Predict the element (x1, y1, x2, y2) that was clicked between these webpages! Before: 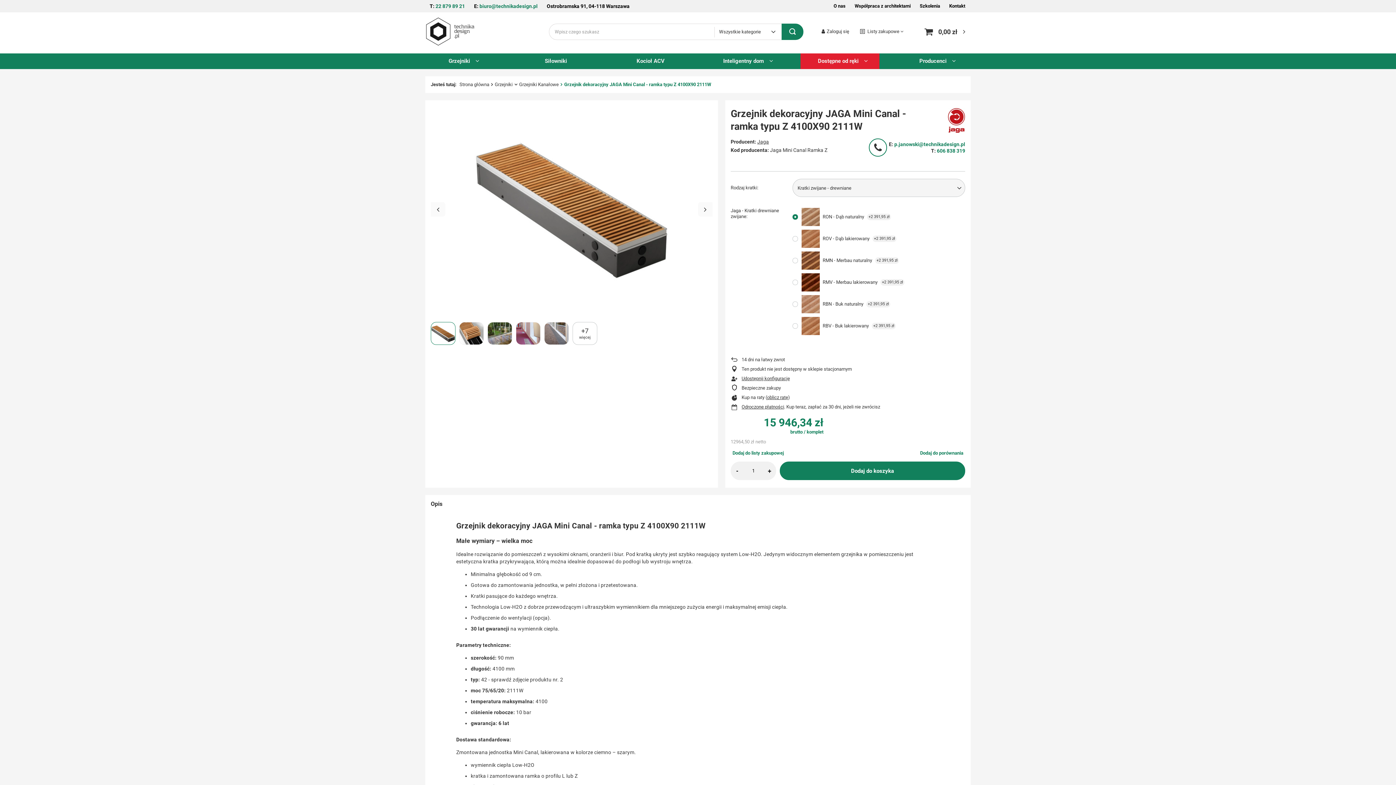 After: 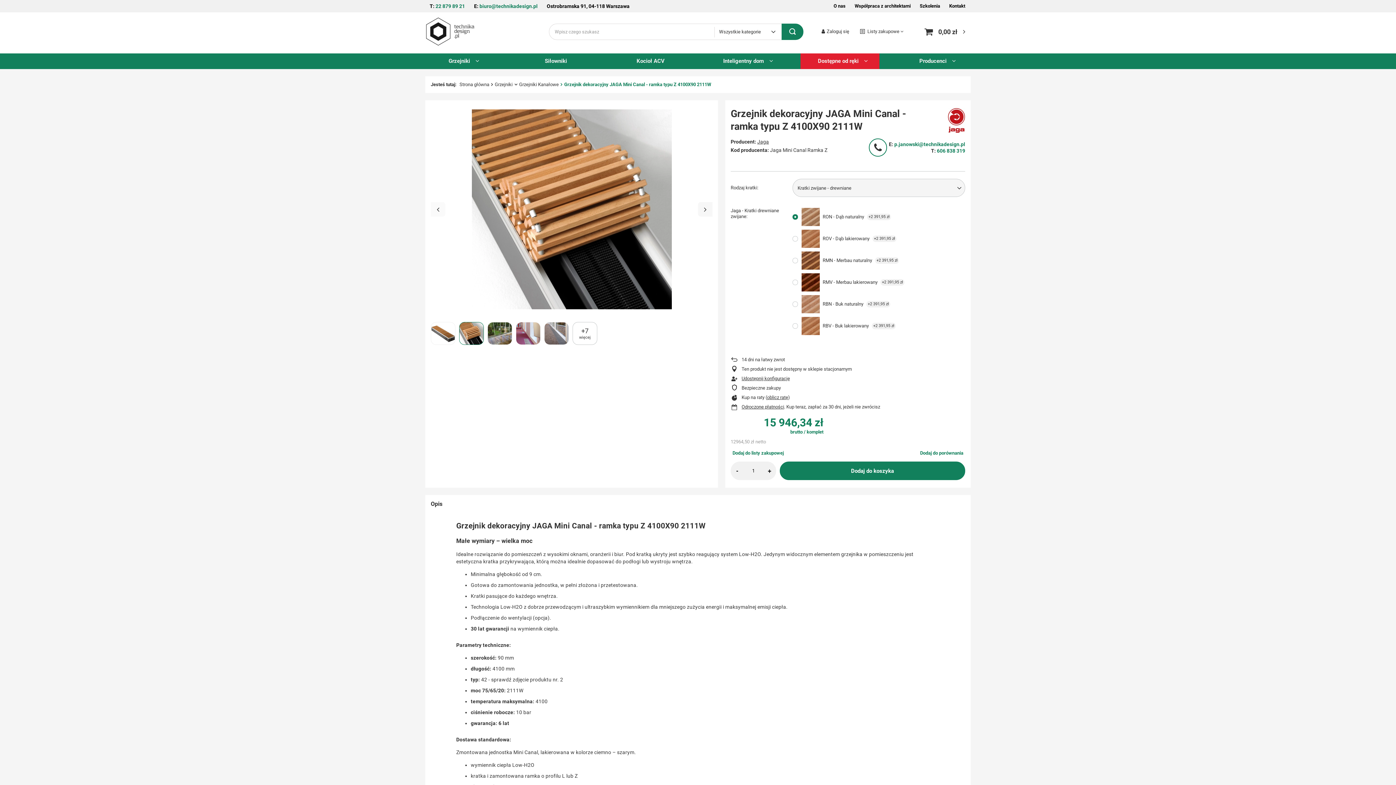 Action: bbox: (698, 202, 712, 216)